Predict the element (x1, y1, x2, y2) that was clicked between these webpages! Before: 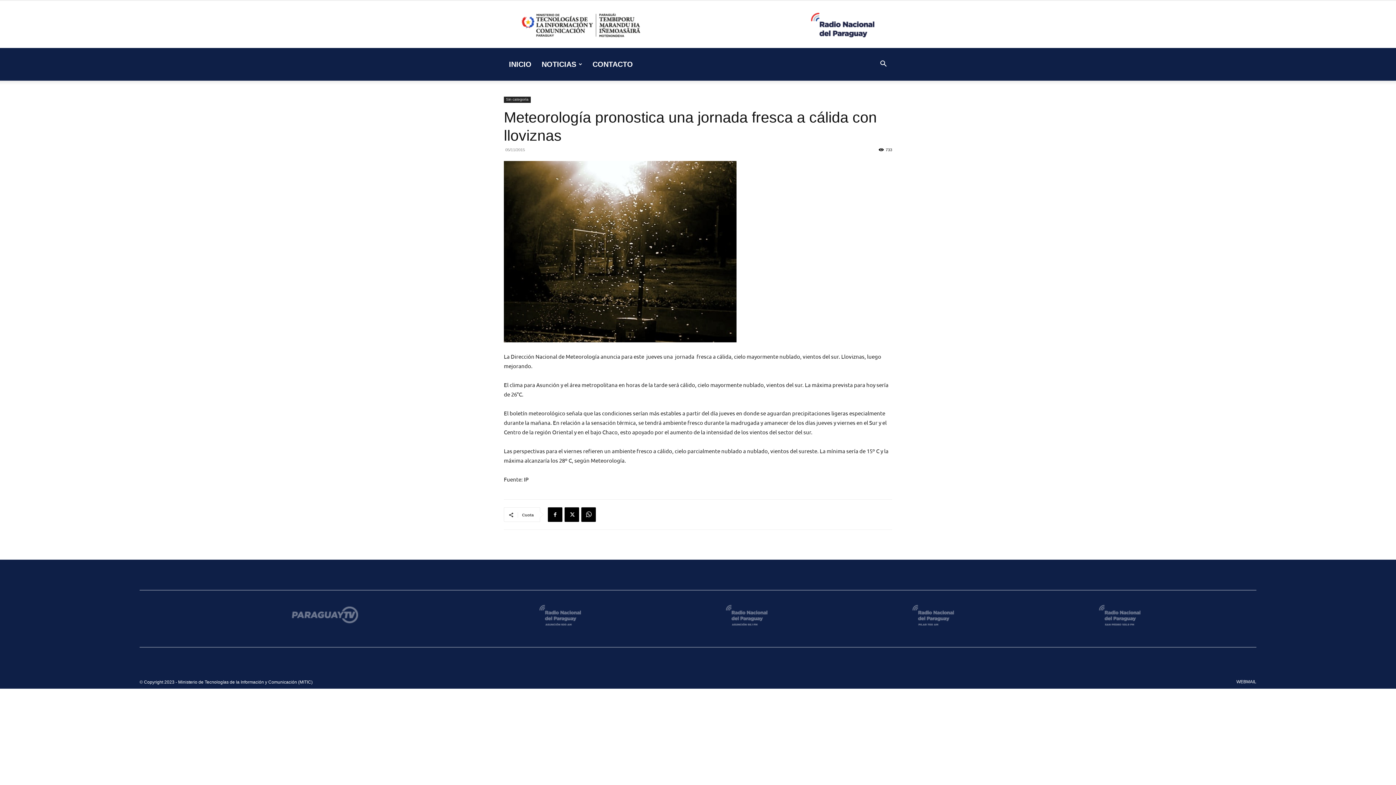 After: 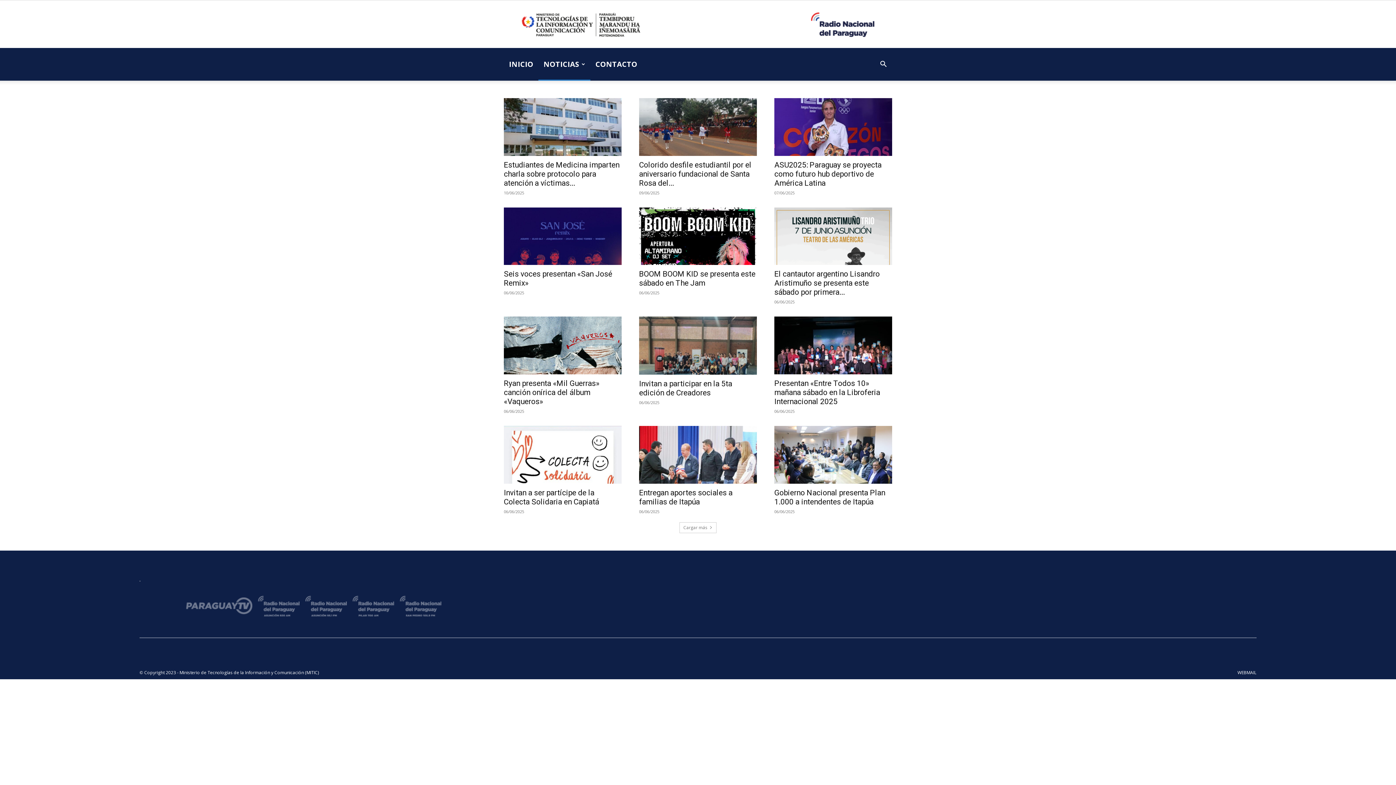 Action: bbox: (536, 48, 587, 80) label: NOTICIAS